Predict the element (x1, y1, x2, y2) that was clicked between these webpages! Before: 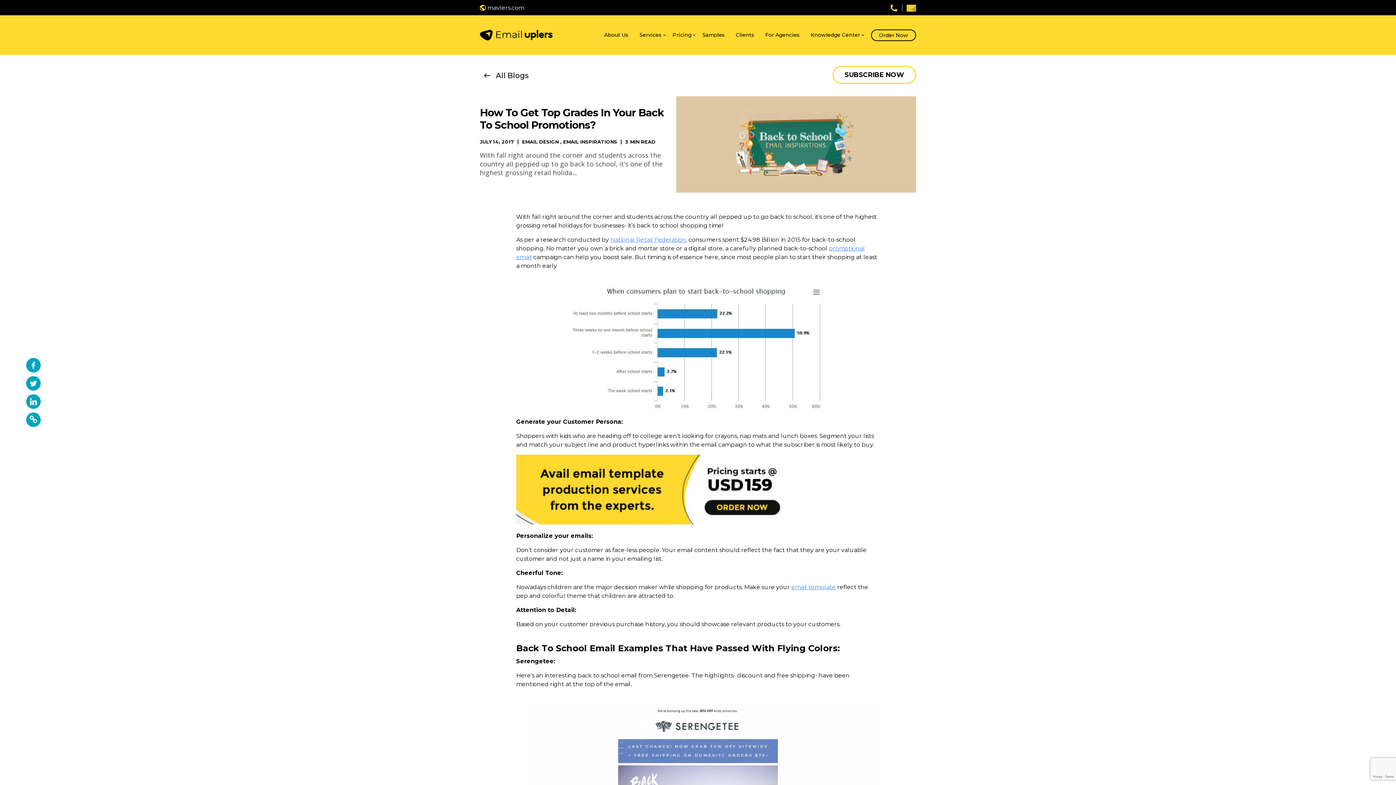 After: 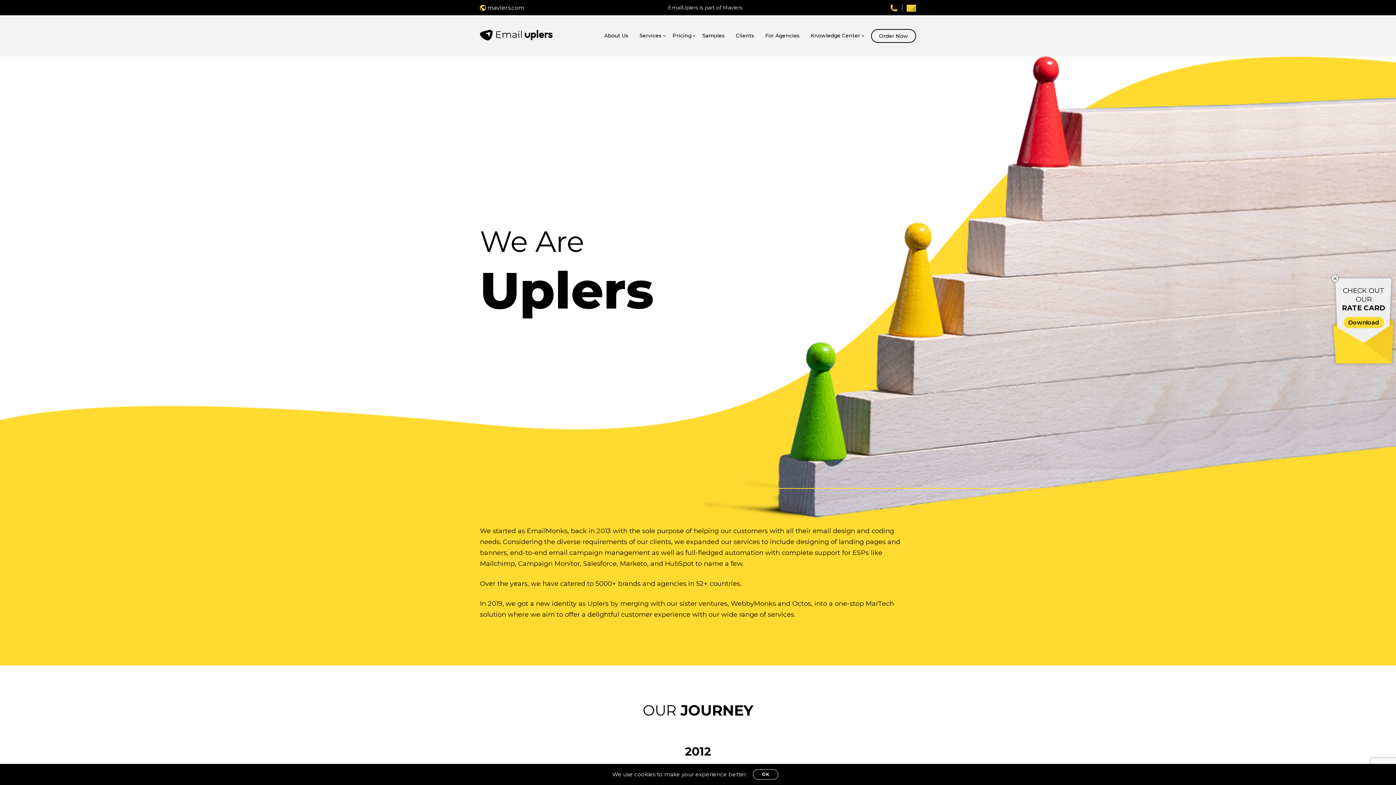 Action: label: About Us bbox: (604, 27, 631, 43)